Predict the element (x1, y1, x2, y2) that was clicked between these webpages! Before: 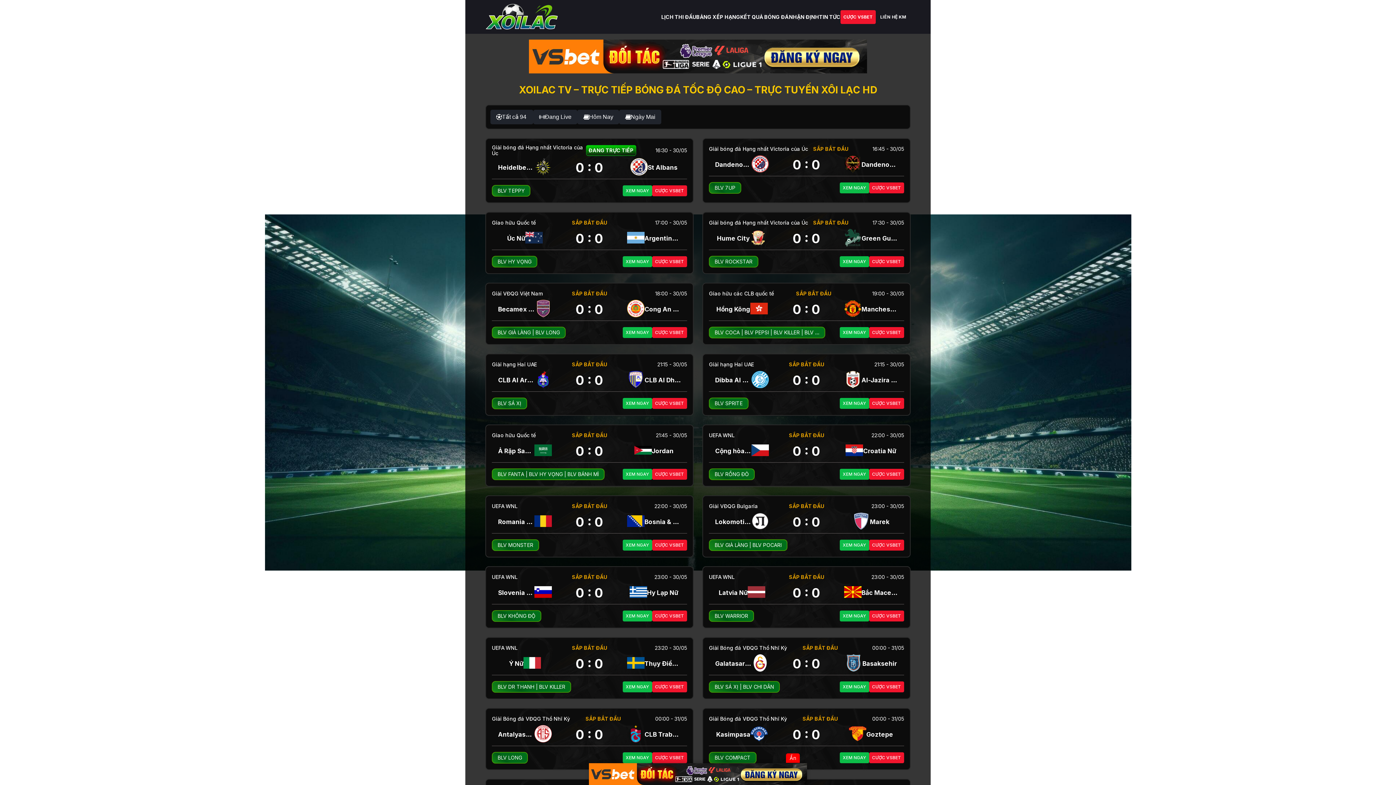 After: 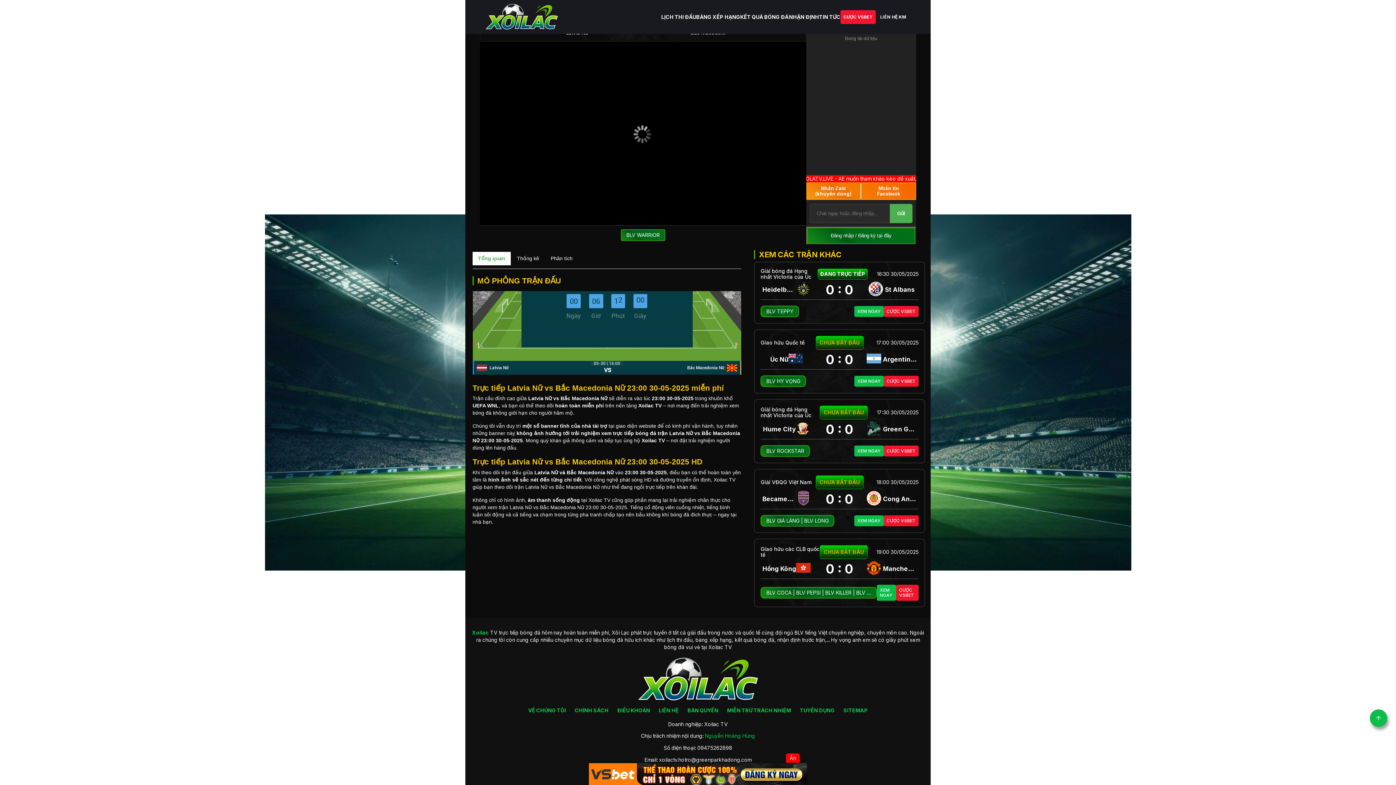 Action: bbox: (703, 567, 910, 628)